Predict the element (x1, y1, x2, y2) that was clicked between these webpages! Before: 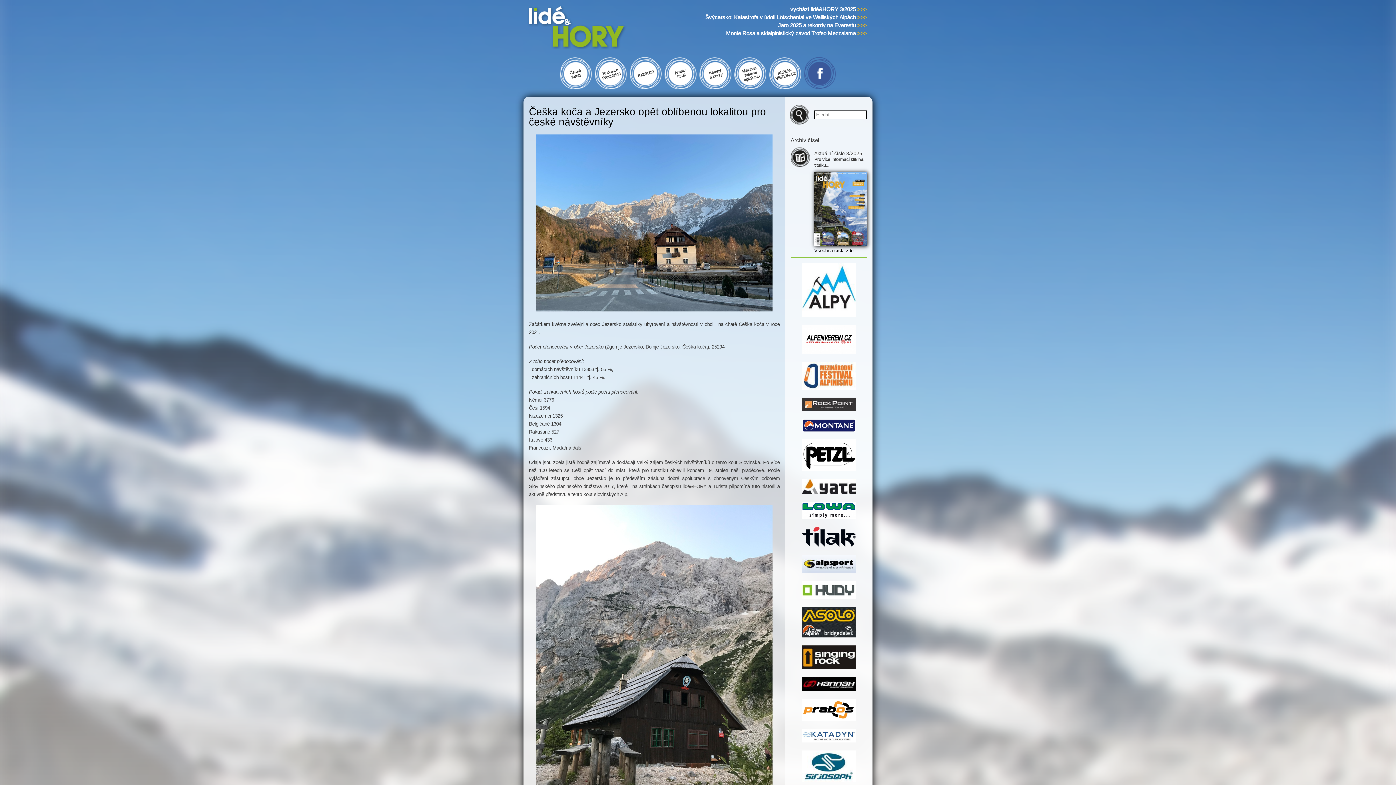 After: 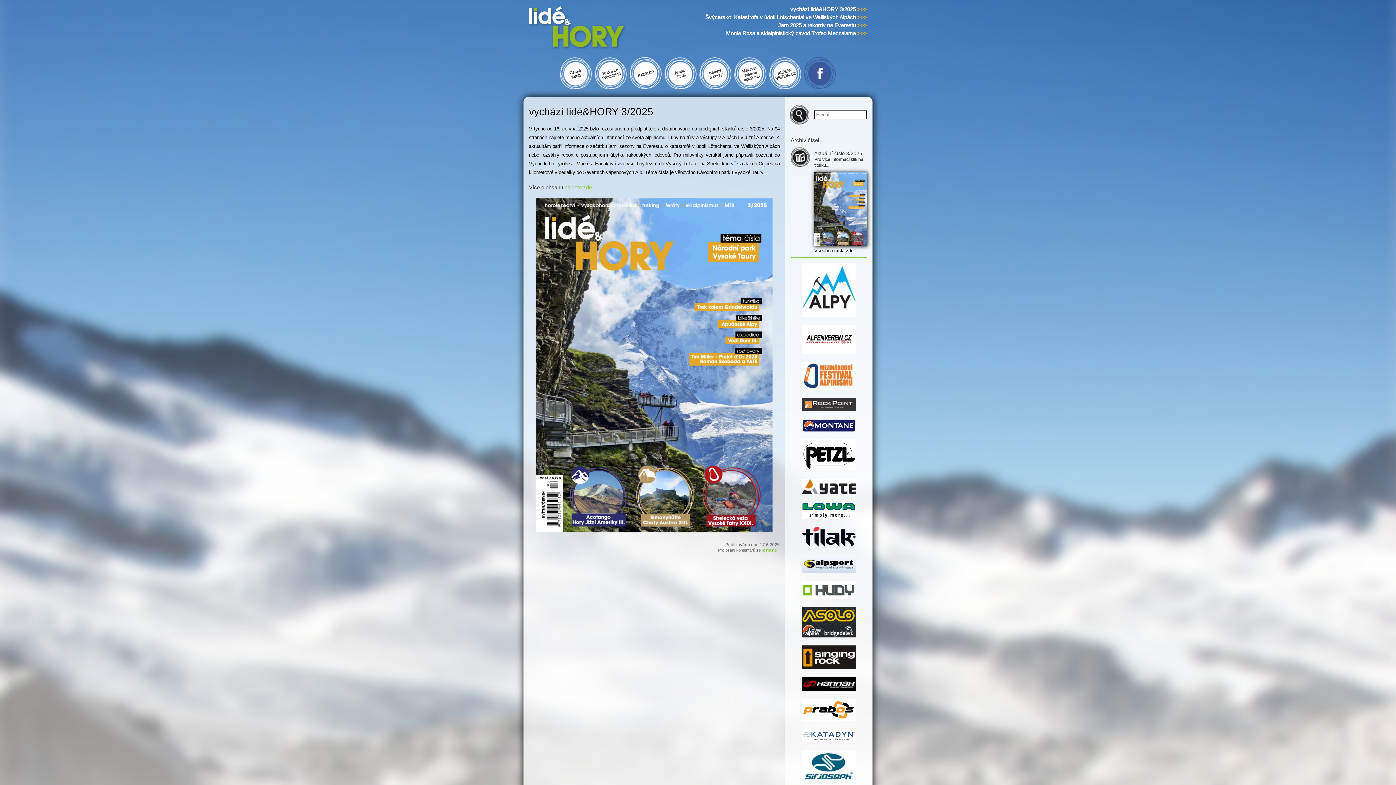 Action: label: vychází lidé&HORY 3/2025 >>> bbox: (705, 5, 867, 13)